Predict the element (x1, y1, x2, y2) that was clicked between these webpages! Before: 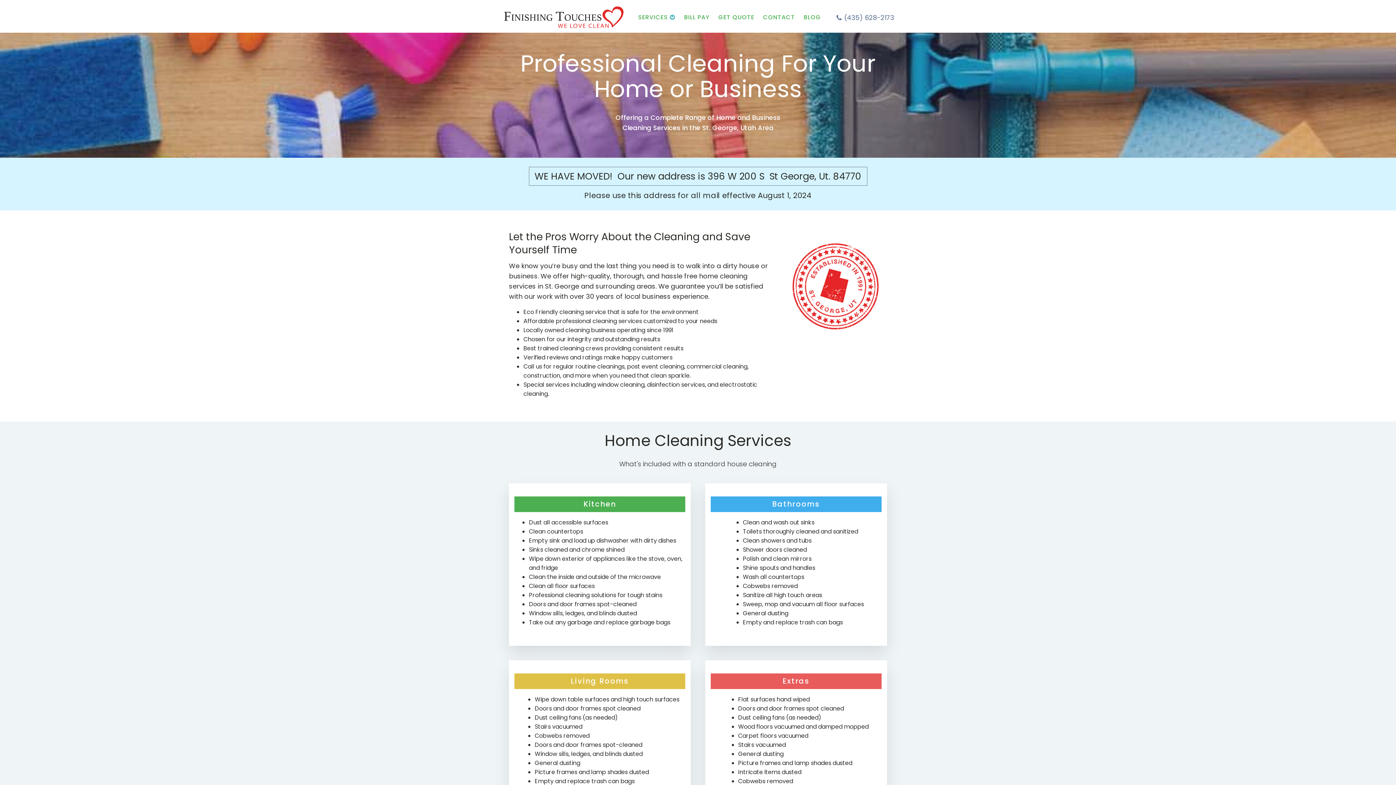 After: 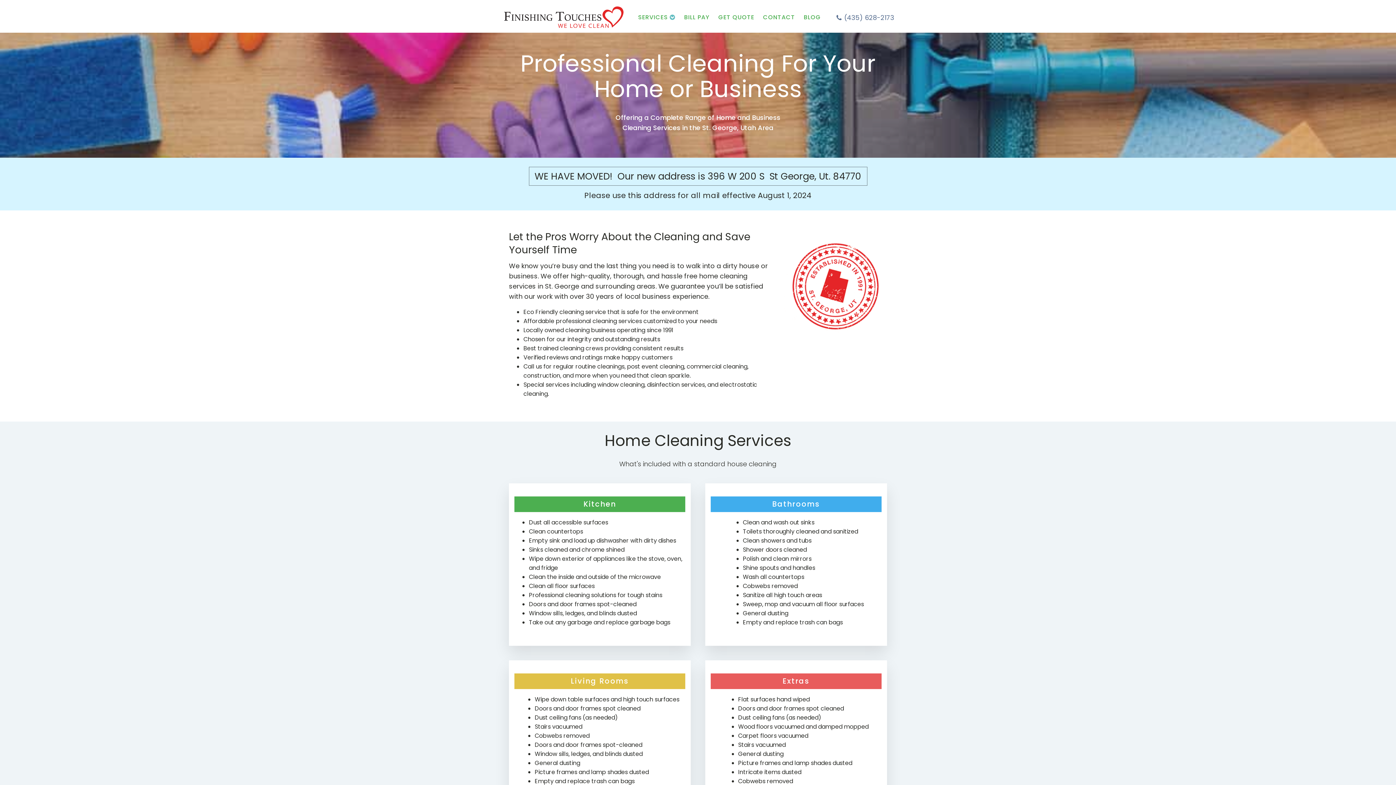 Action: bbox: (501, 2, 626, 32)